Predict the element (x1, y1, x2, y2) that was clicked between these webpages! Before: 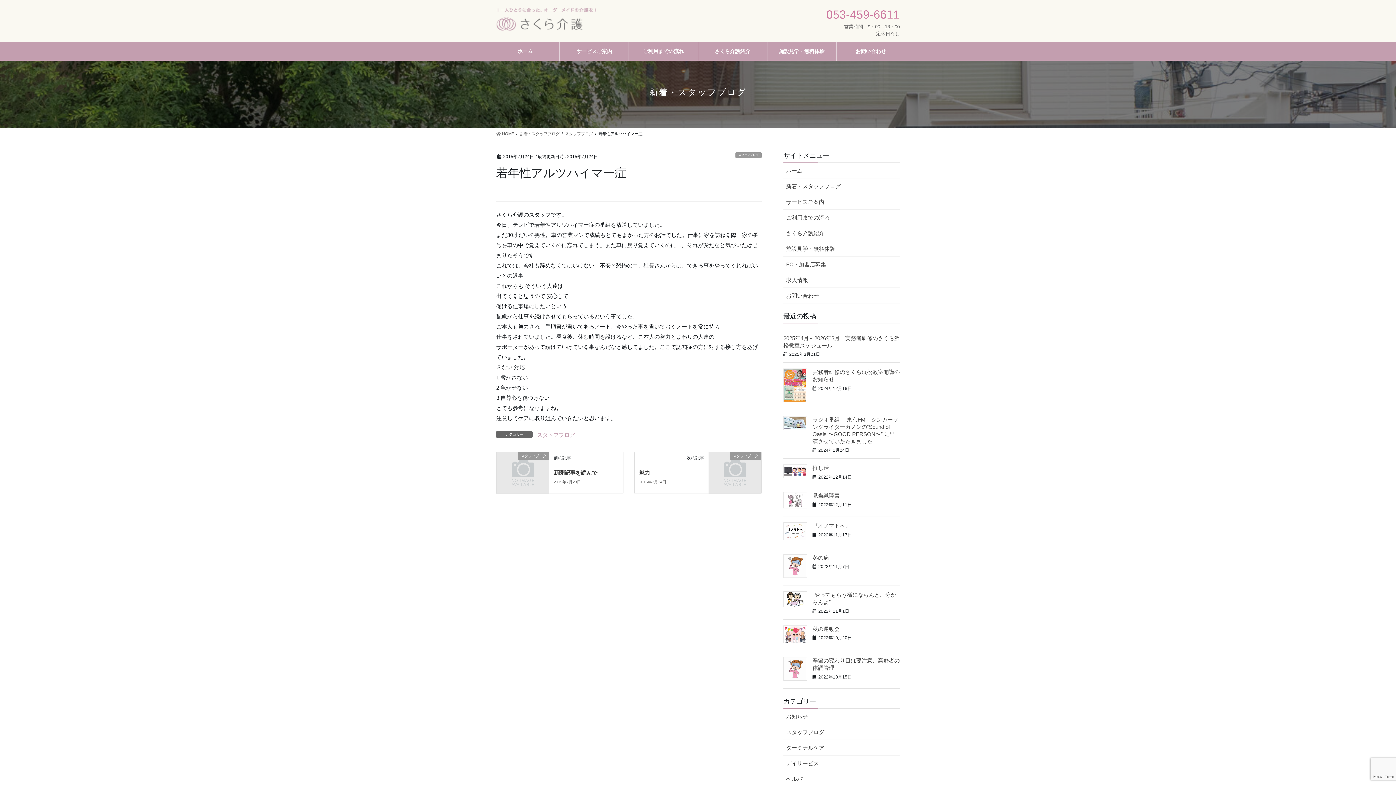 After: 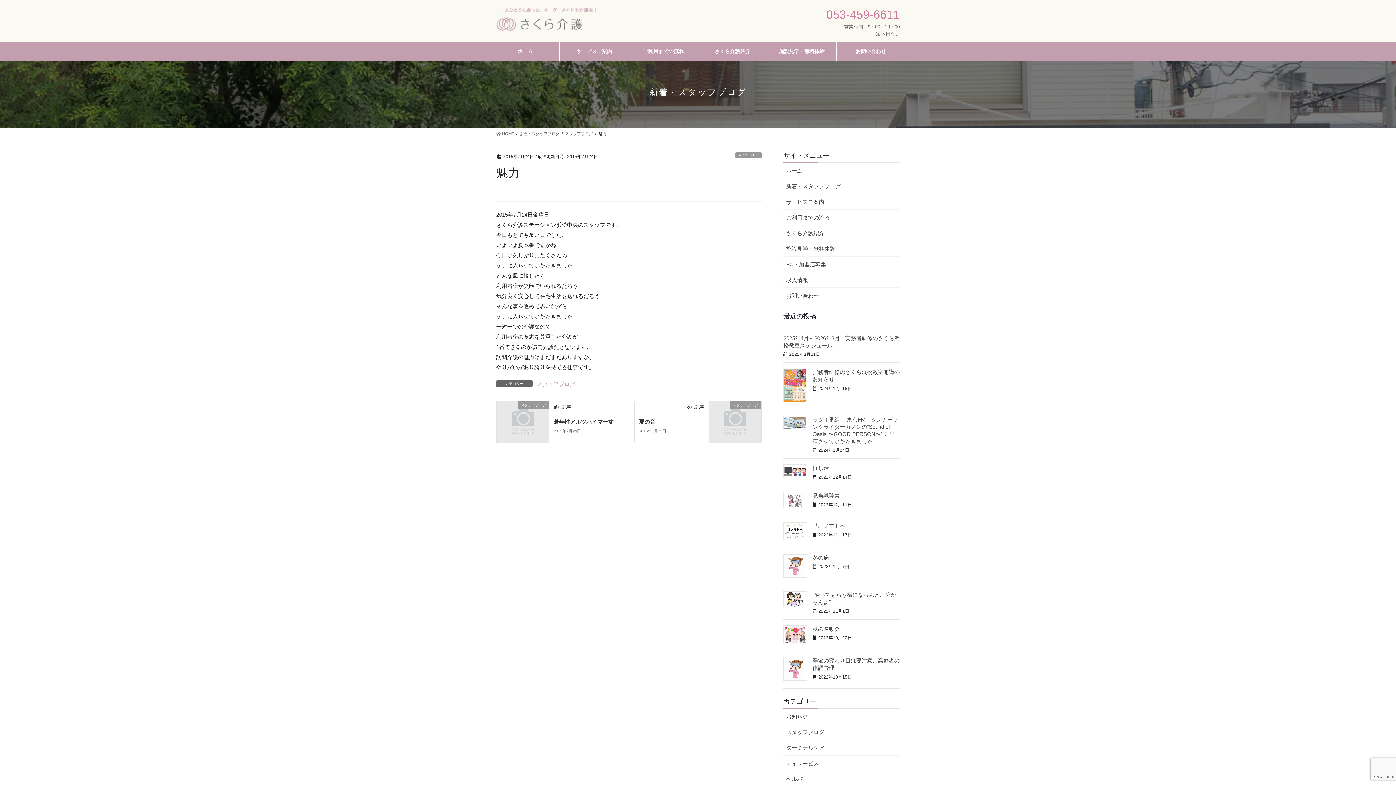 Action: bbox: (639, 469, 650, 476) label: 魅力